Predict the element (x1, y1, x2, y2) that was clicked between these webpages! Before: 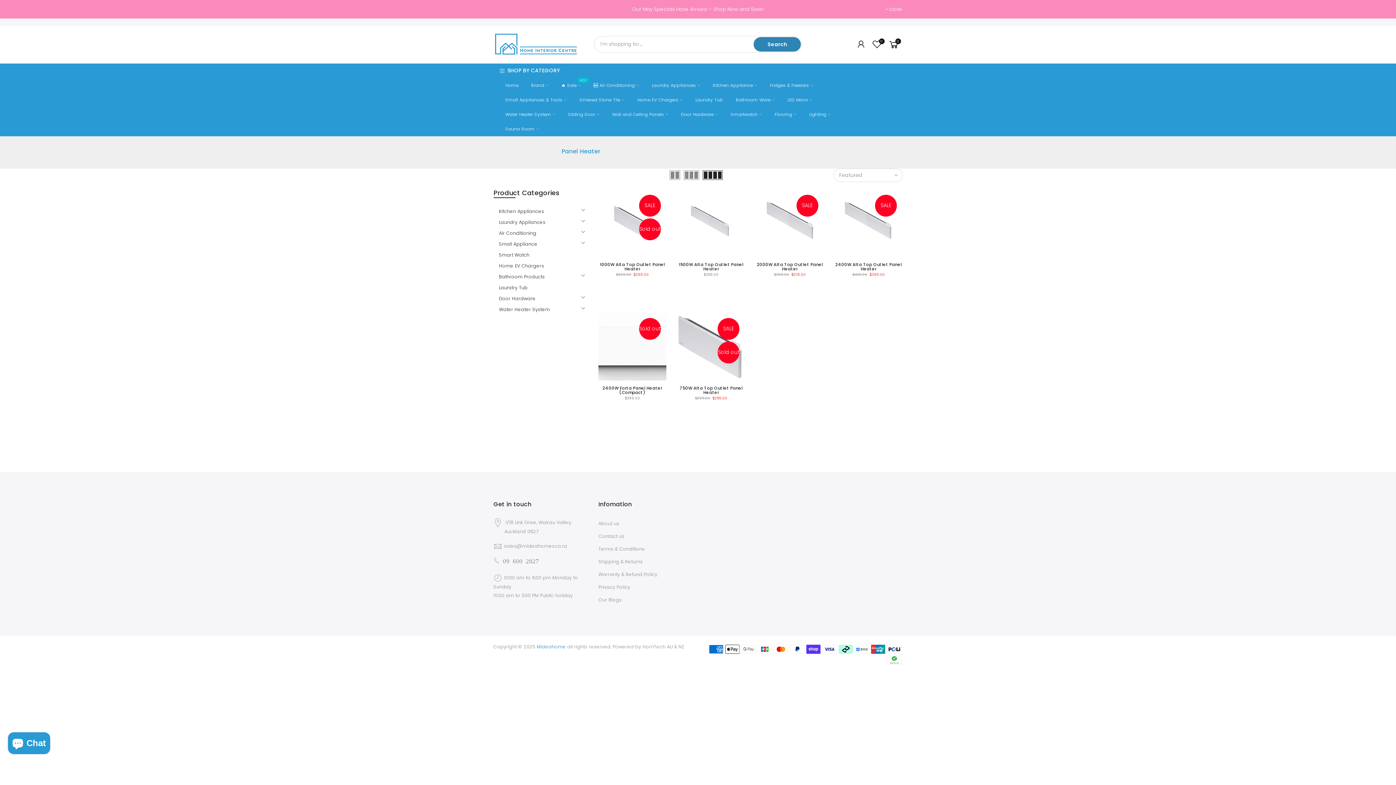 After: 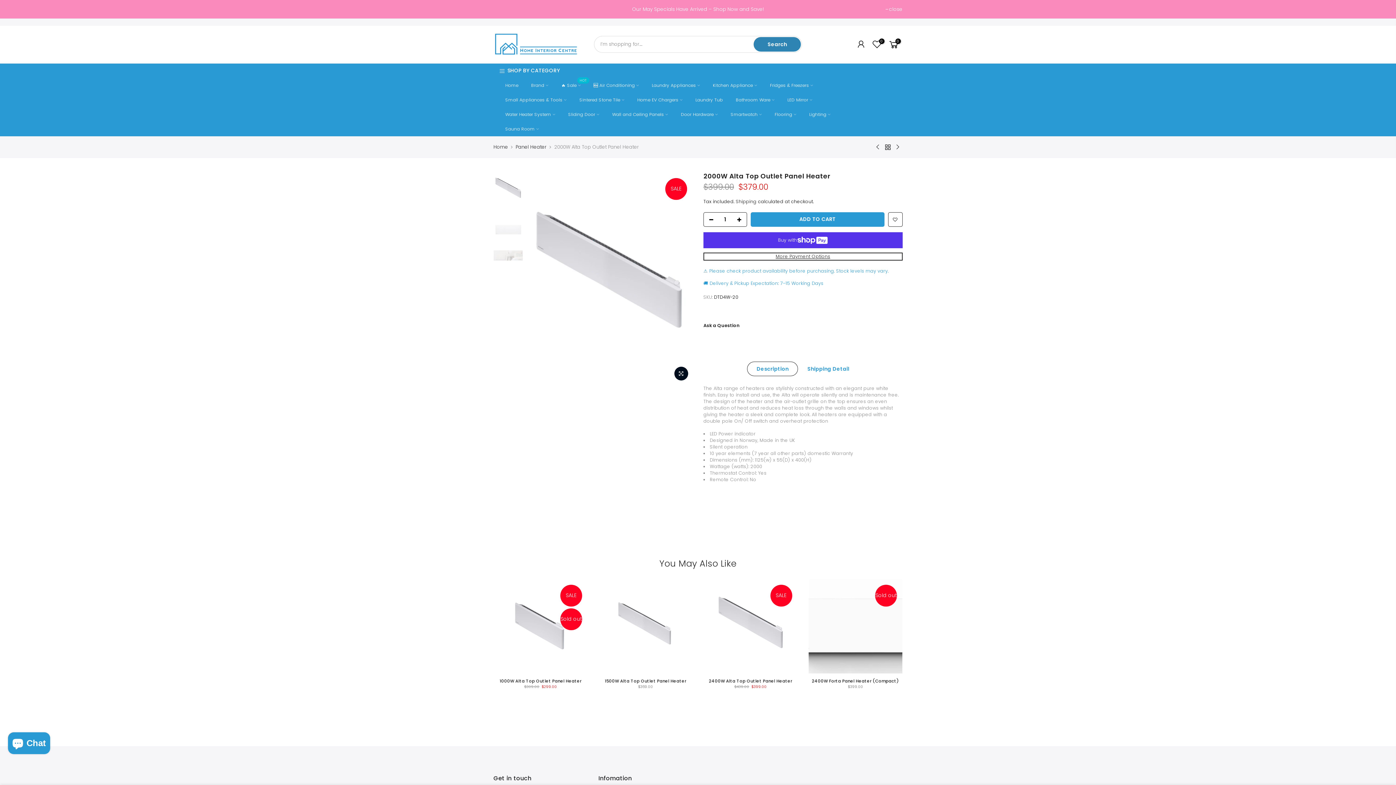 Action: bbox: (756, 189, 823, 257)